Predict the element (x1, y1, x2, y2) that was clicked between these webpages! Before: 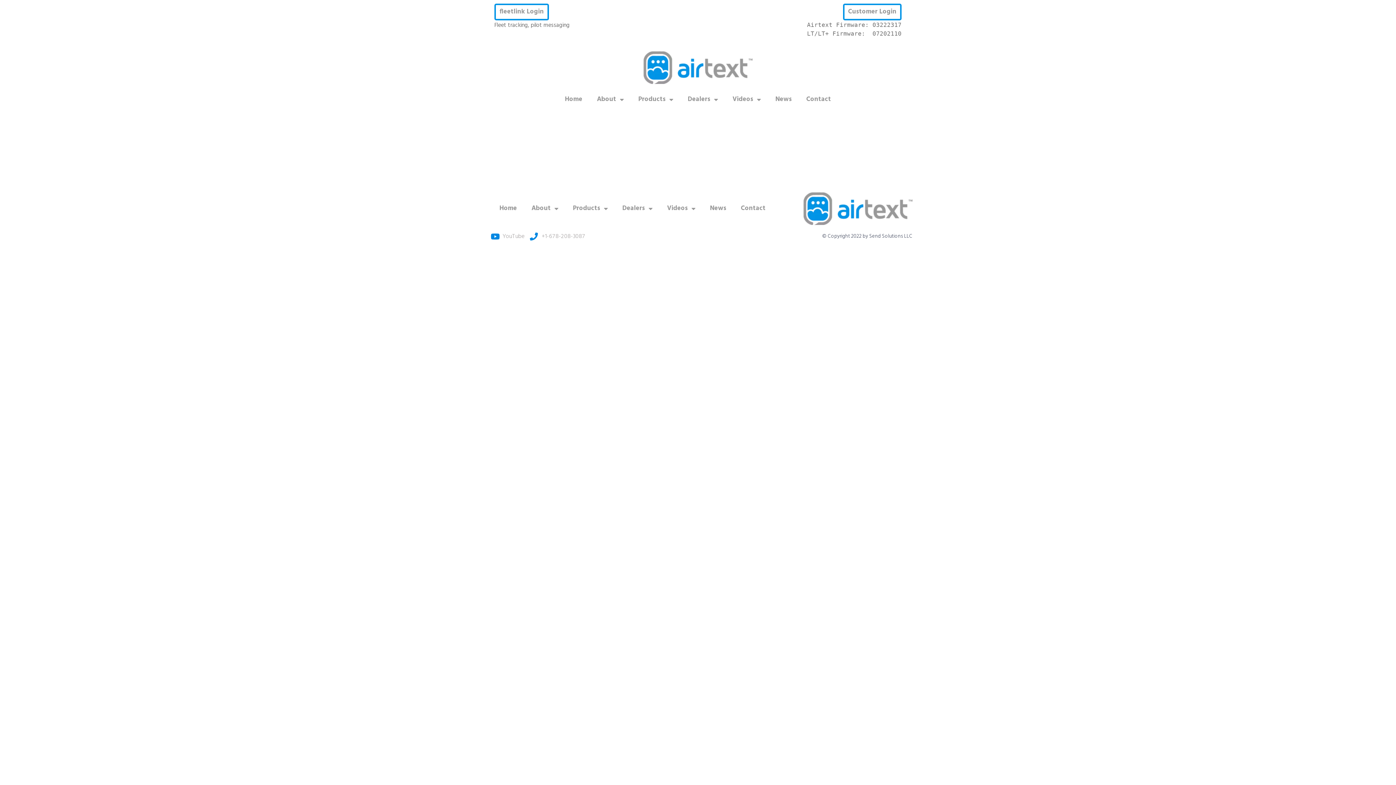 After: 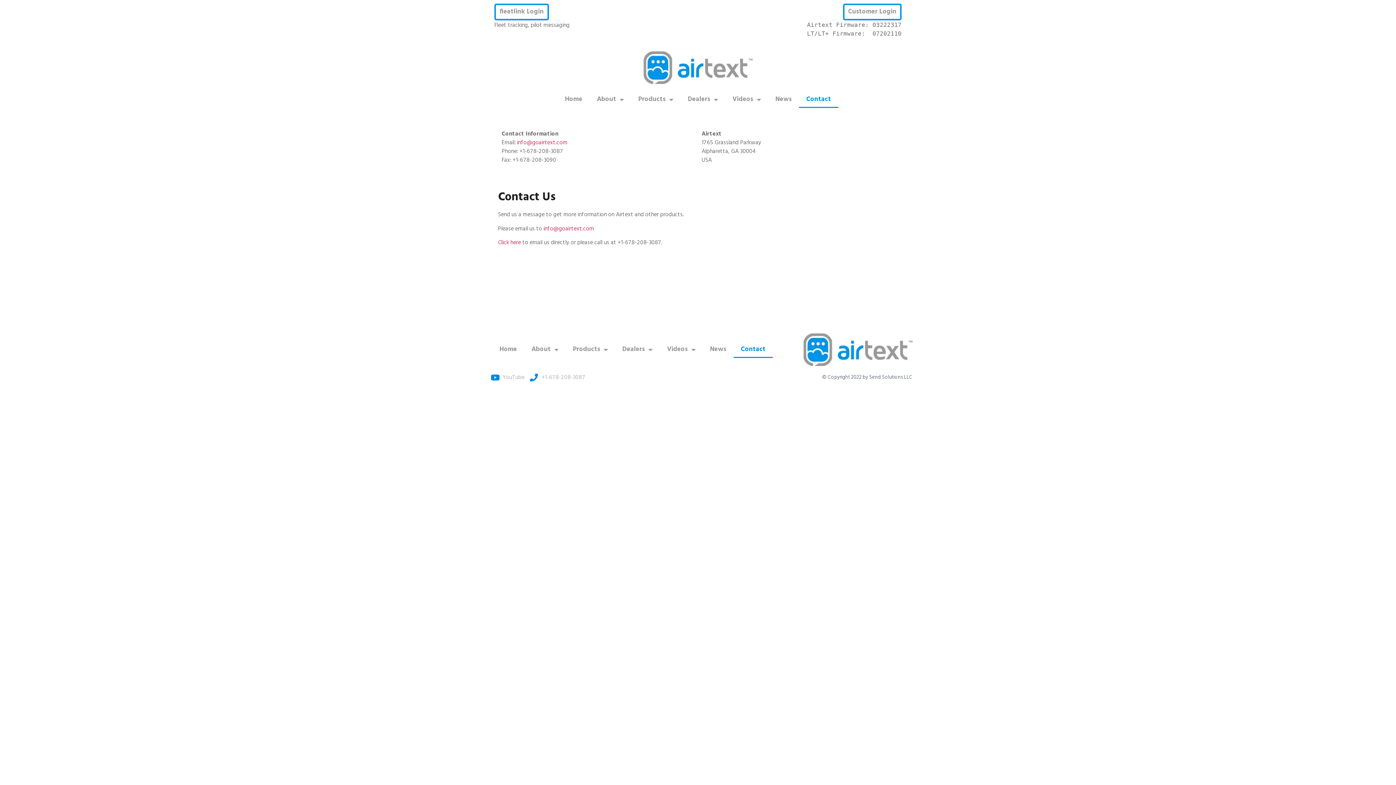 Action: bbox: (733, 200, 773, 217) label: Contact